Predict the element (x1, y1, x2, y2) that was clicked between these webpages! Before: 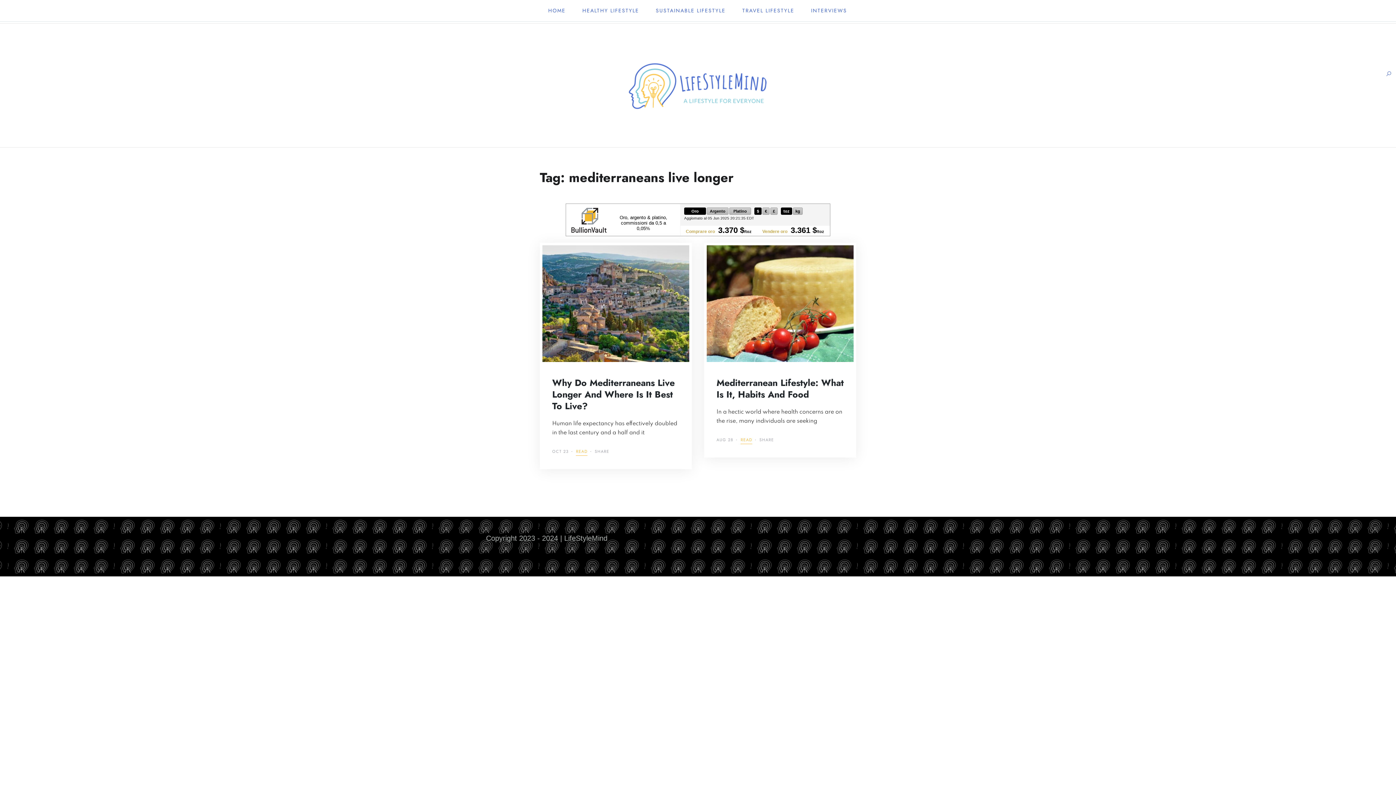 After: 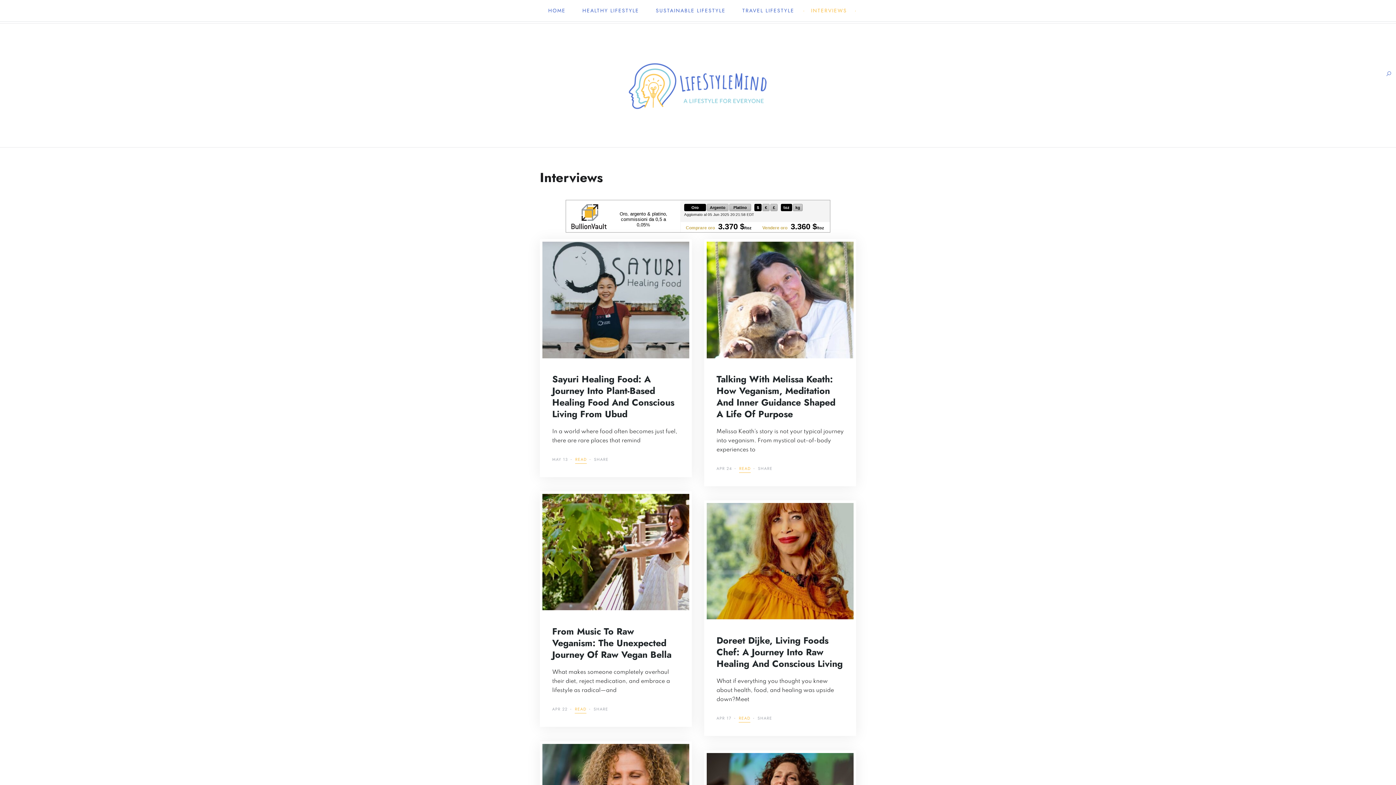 Action: bbox: (804, 0, 855, 21) label: INTERVIEWS